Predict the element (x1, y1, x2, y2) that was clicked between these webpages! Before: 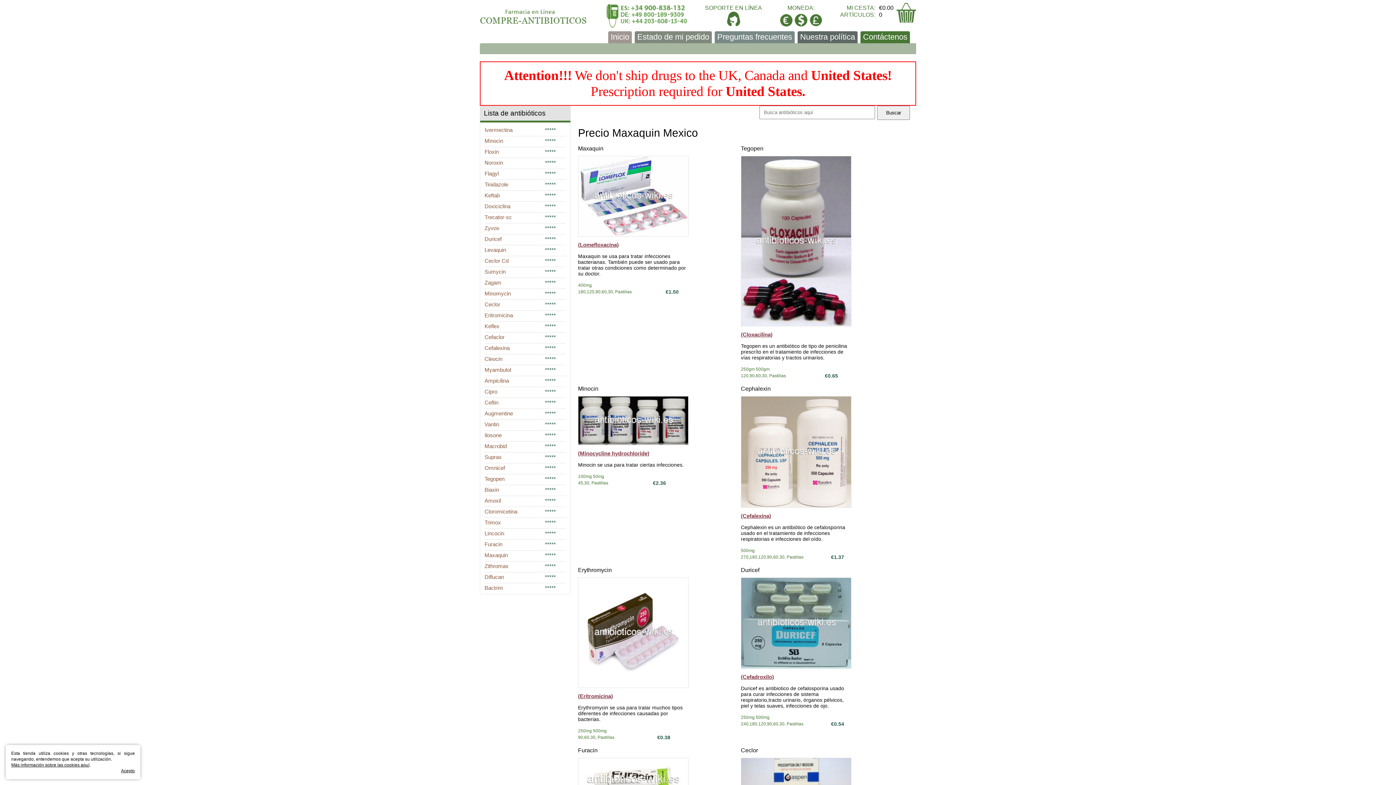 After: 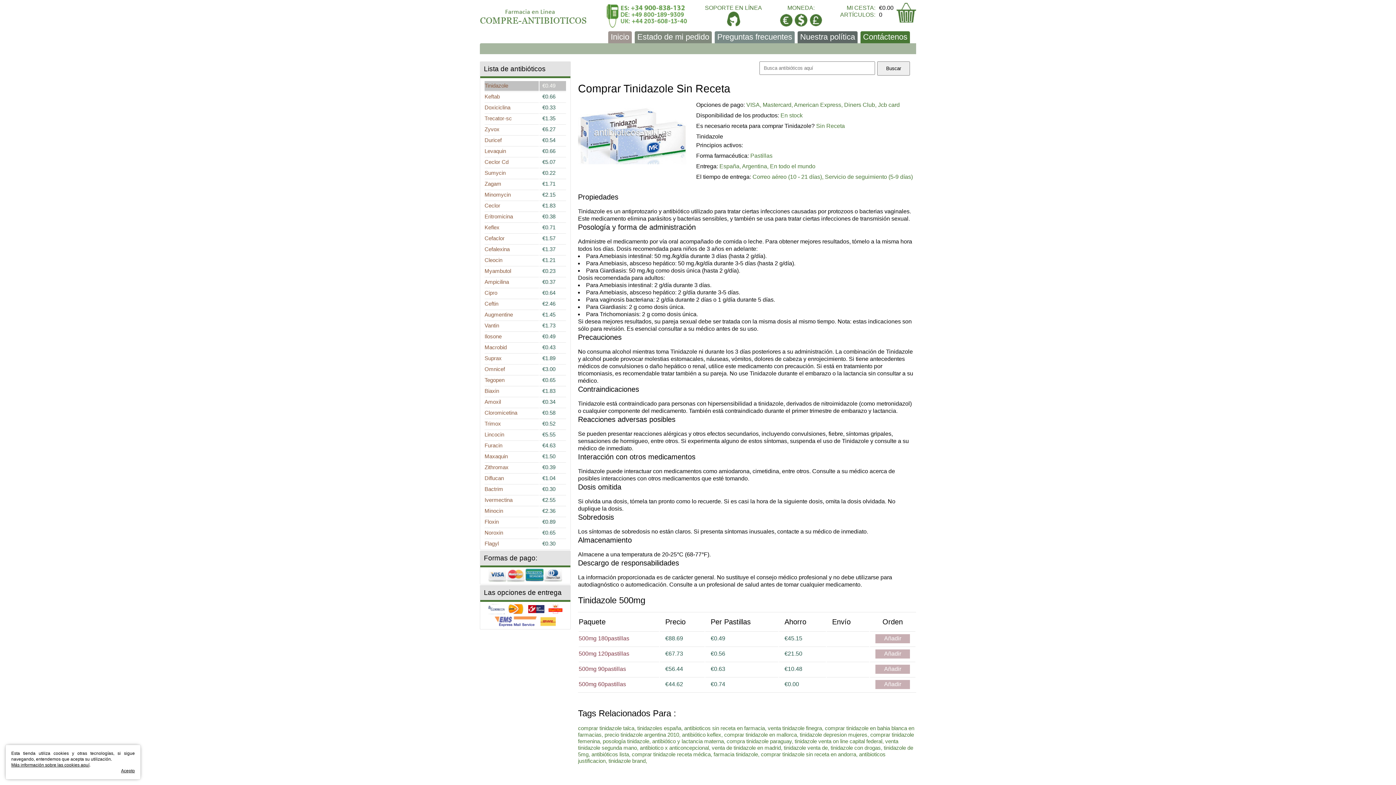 Action: label: Tinidazole bbox: (484, 181, 508, 187)